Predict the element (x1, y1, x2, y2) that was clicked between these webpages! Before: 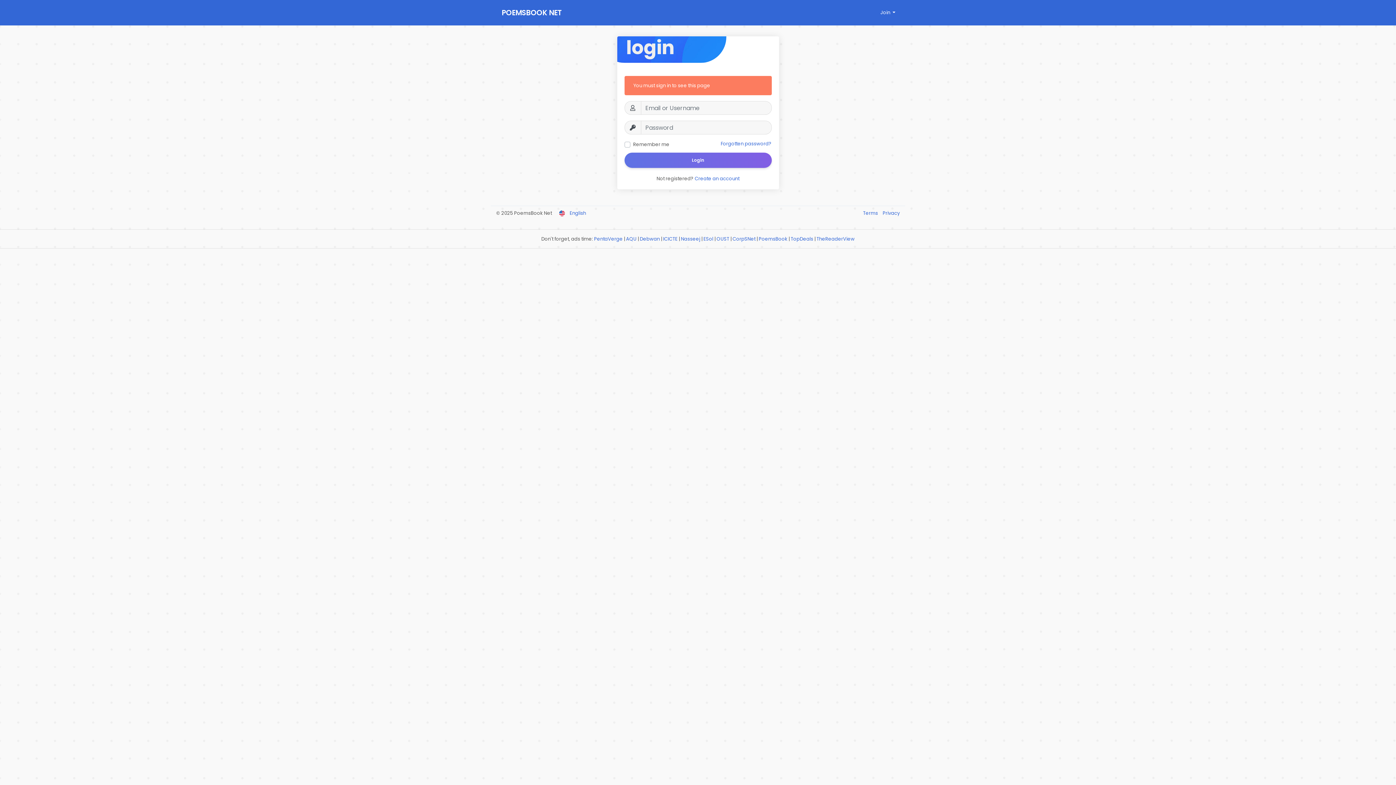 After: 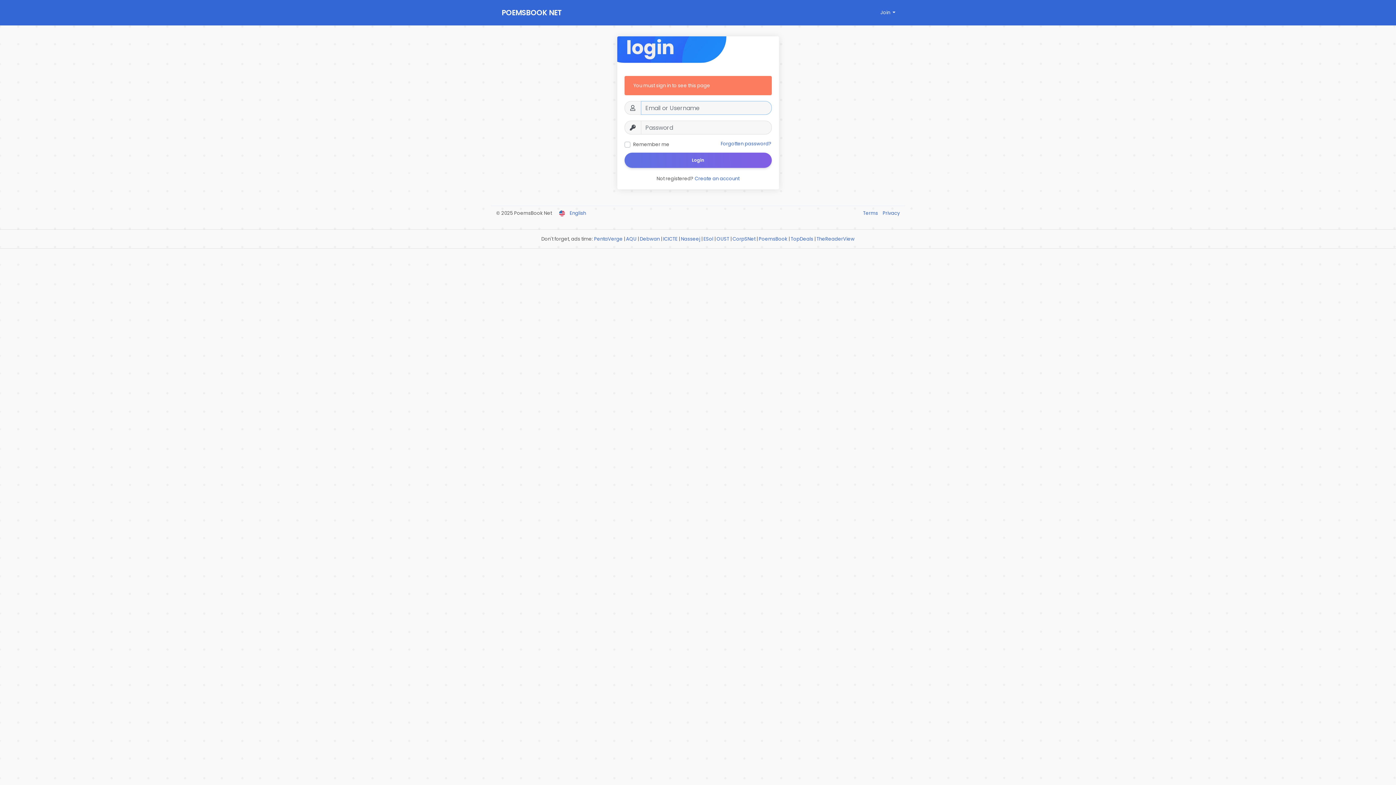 Action: bbox: (624, 152, 771, 168) label: Login